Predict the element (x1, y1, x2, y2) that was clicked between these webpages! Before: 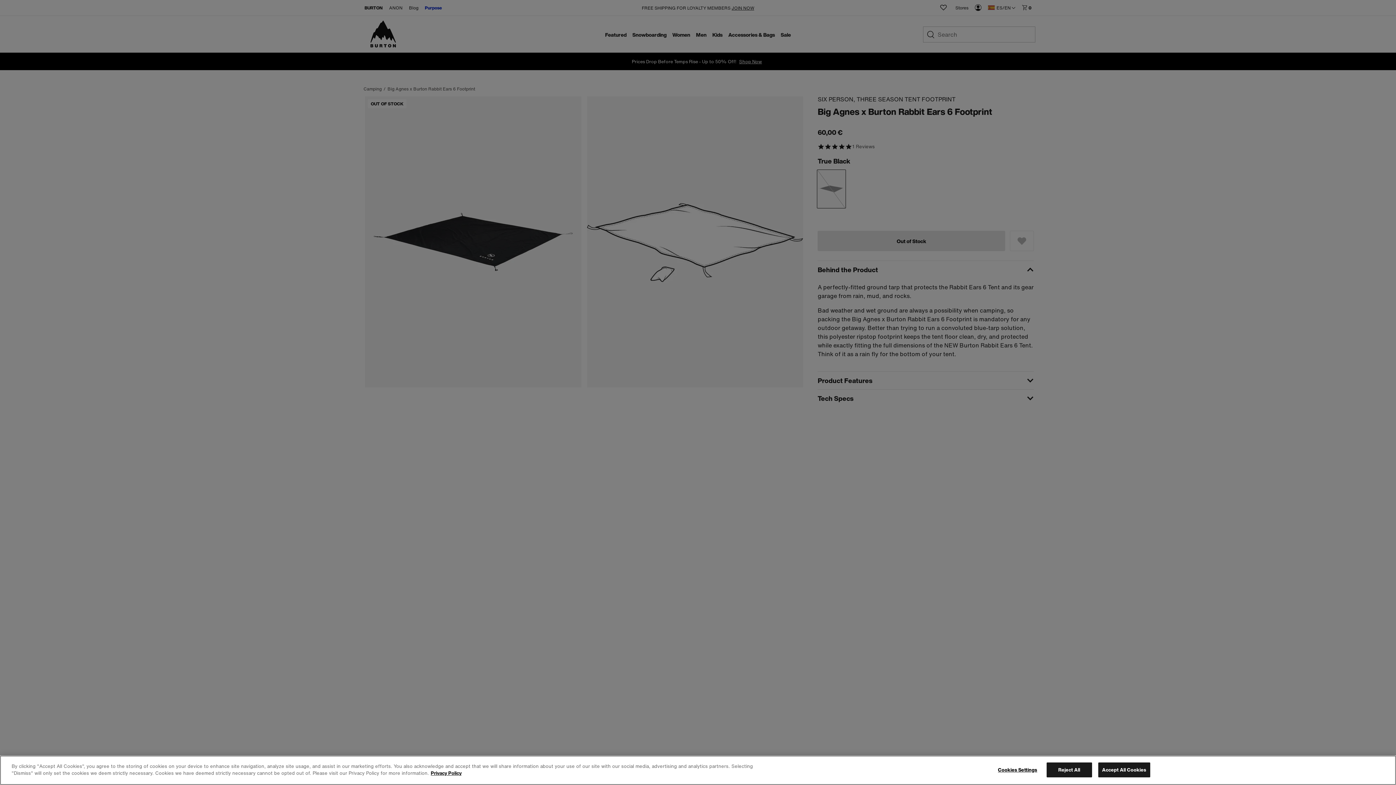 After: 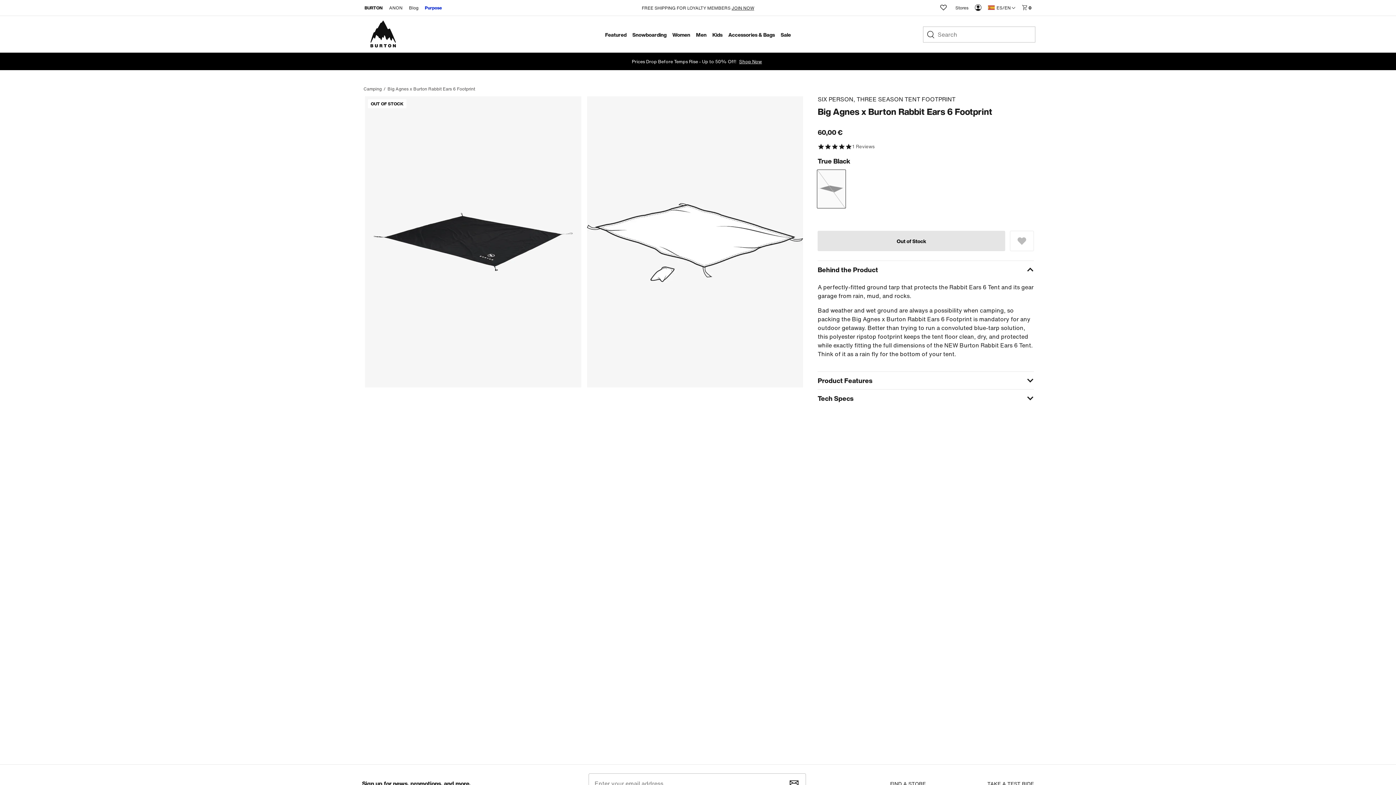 Action: label: Reject All bbox: (1046, 762, 1092, 777)